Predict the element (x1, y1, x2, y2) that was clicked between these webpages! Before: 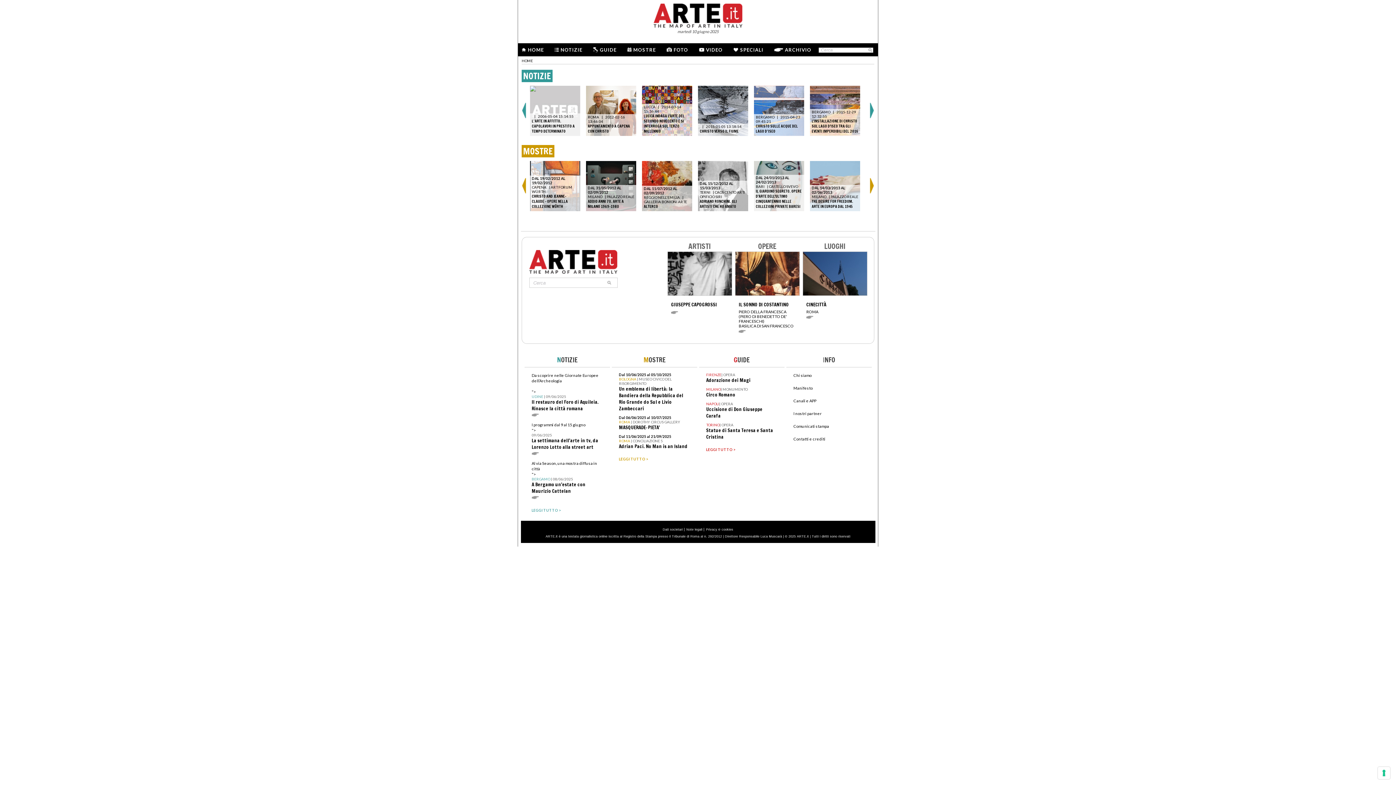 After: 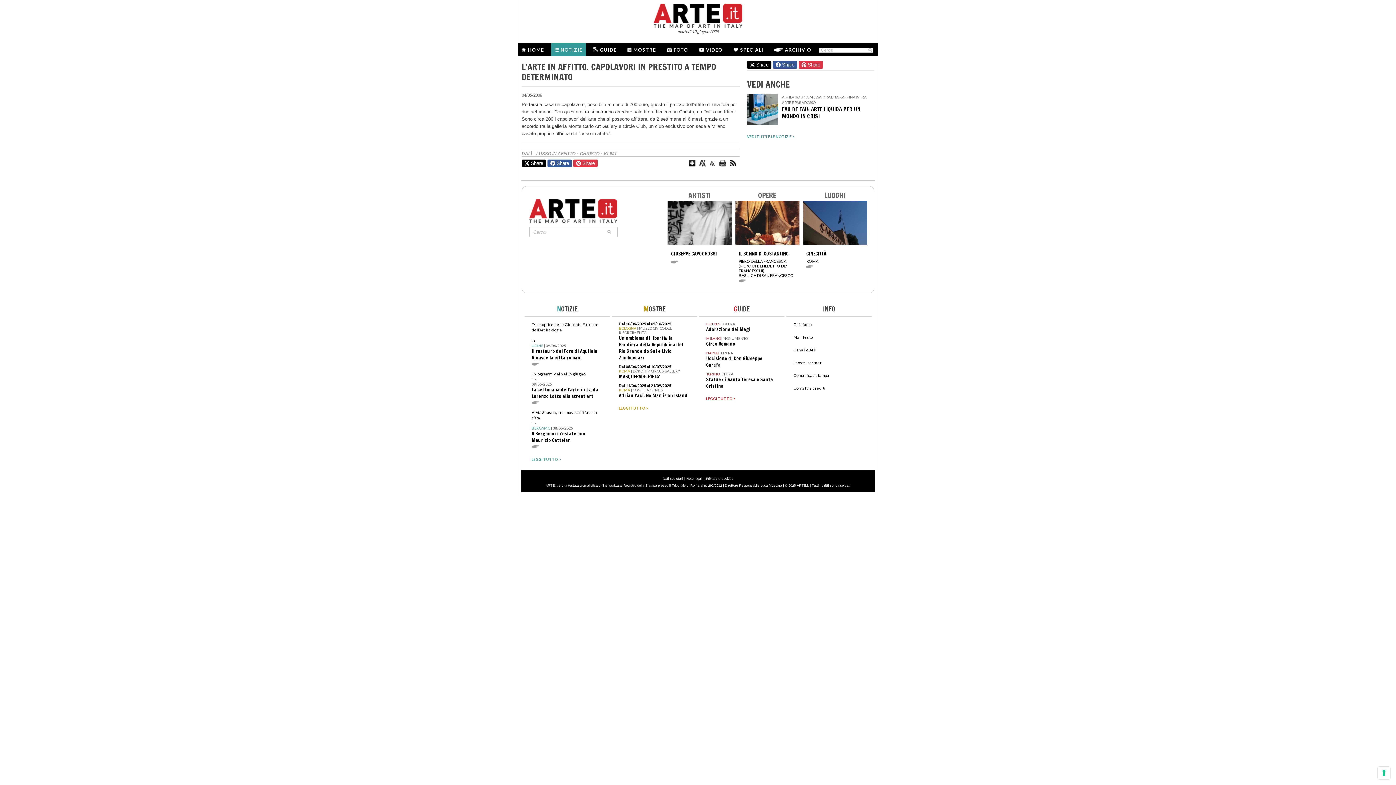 Action: label:  | 2006-05-04 15:14:55
L’ARTE IN AFFITTO. CAPOLAVORI IN PRESTITO A TEMPO DETERMINATO bbox: (530, 85, 580, 136)